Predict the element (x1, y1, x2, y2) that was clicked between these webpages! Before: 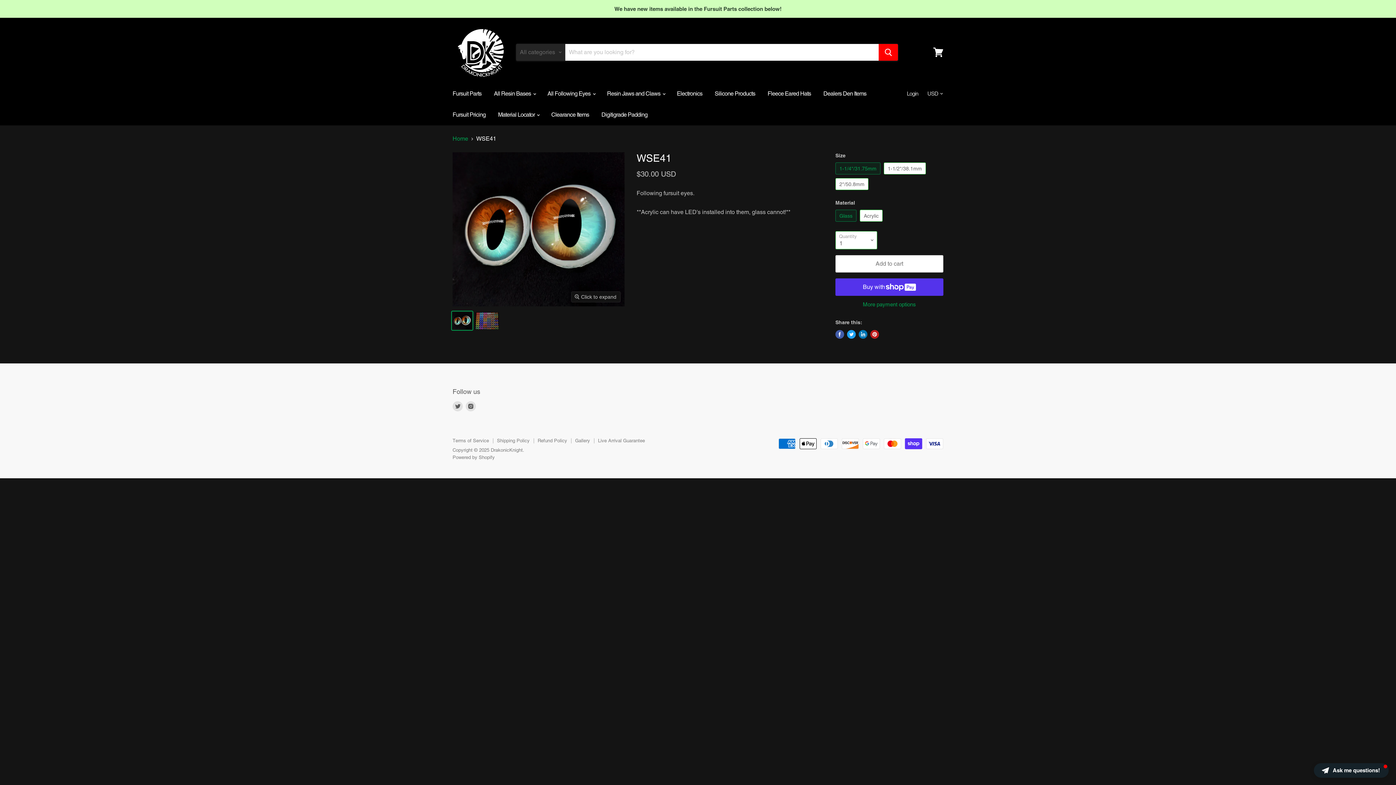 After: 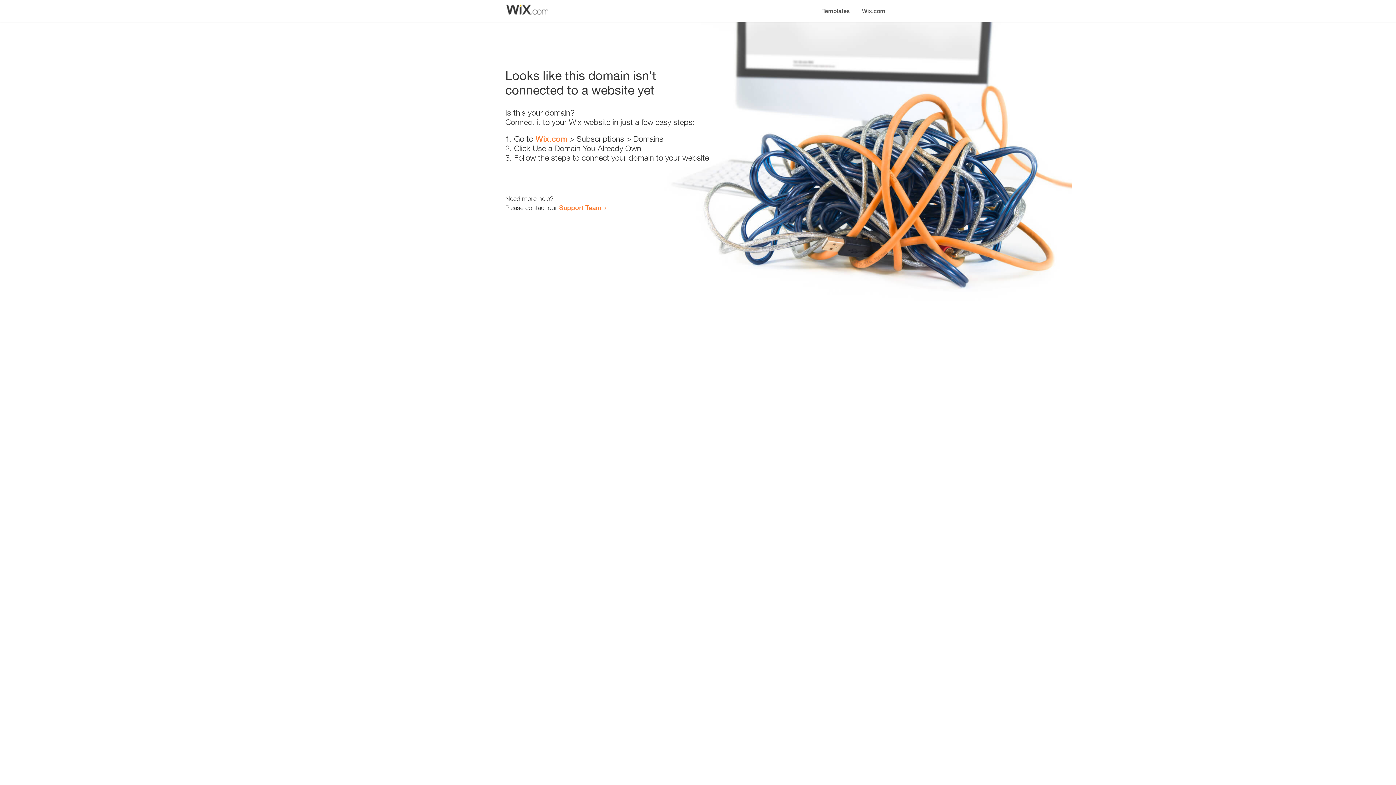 Action: label: Gallery bbox: (575, 438, 590, 443)